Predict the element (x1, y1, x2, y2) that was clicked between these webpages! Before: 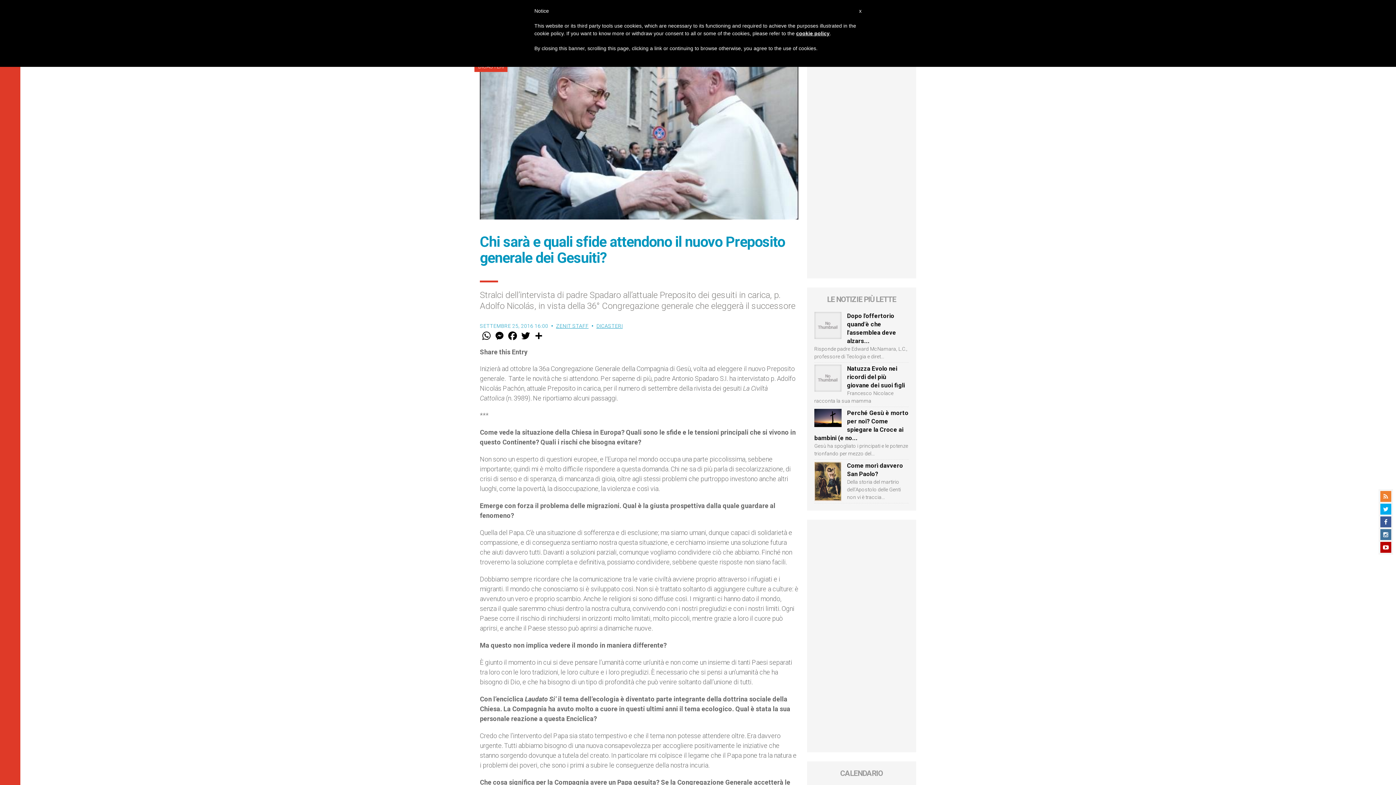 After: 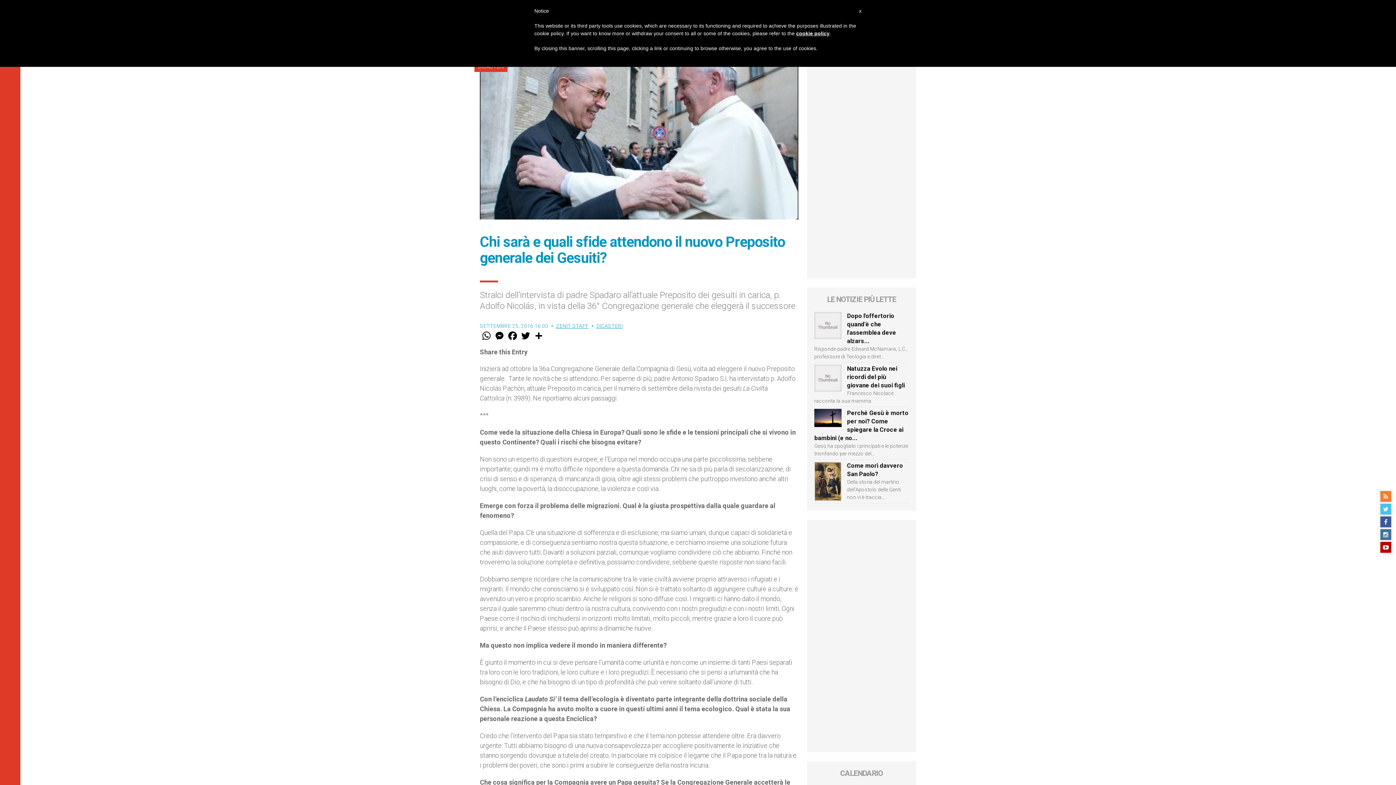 Action: bbox: (1380, 504, 1391, 514)